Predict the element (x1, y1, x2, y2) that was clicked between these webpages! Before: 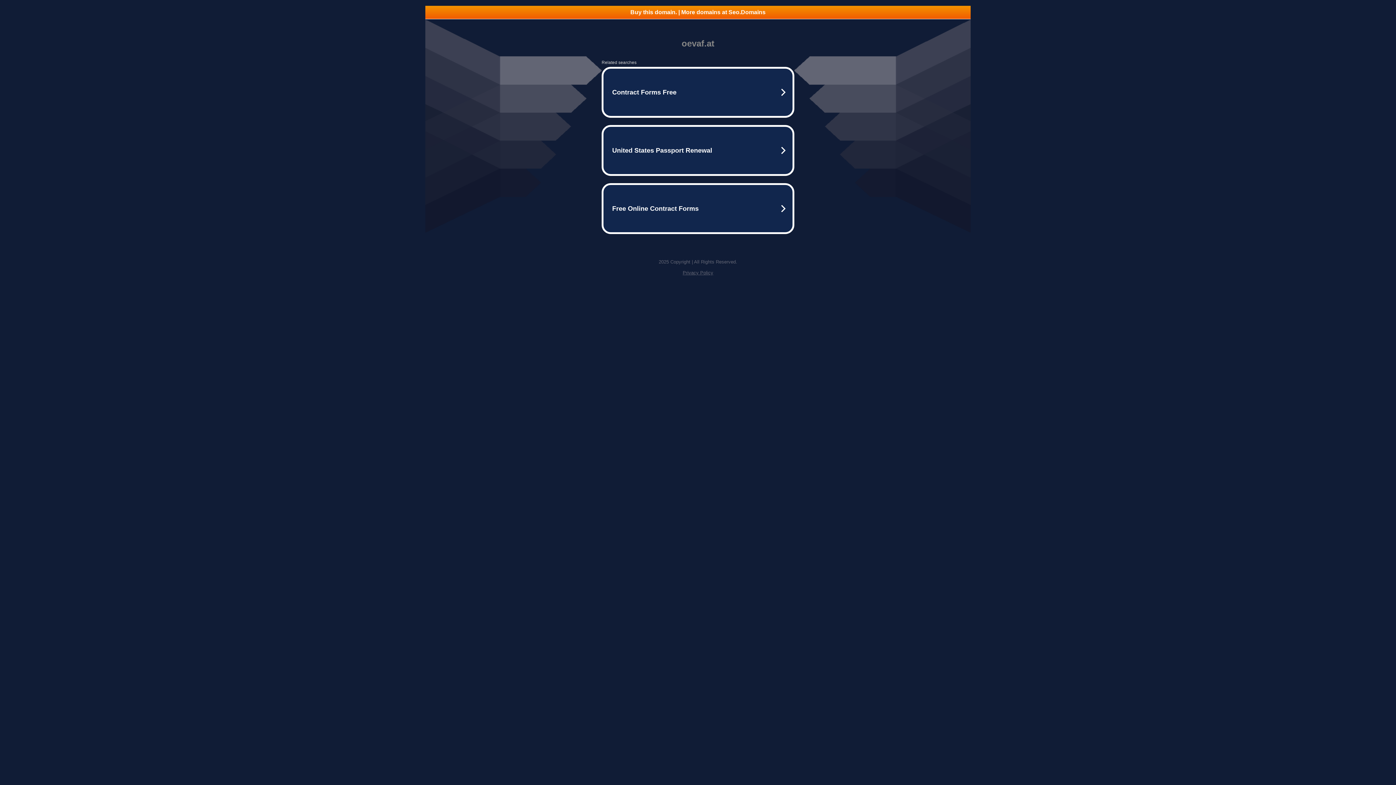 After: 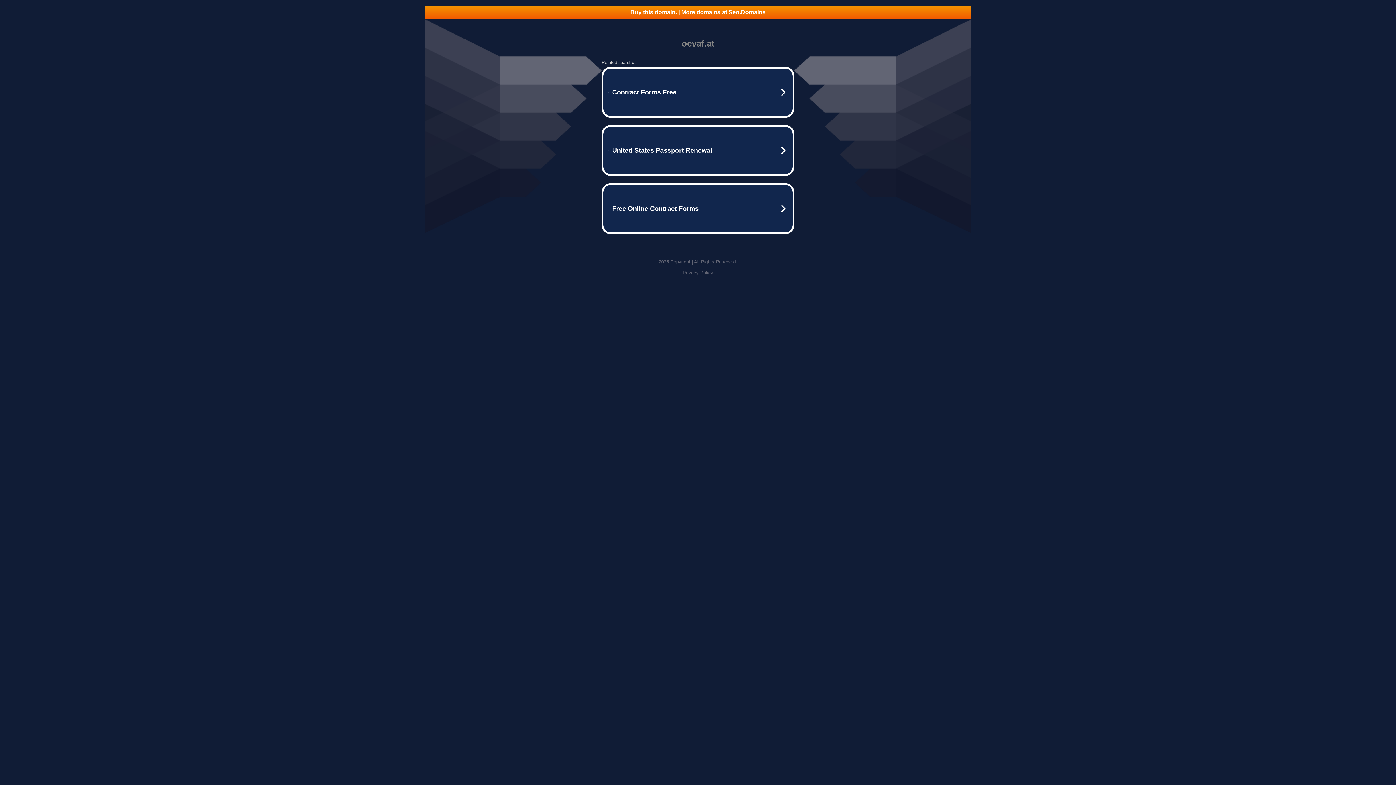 Action: bbox: (425, 5, 970, 18) label: Buy this domain. | More domains at Seo.Domains